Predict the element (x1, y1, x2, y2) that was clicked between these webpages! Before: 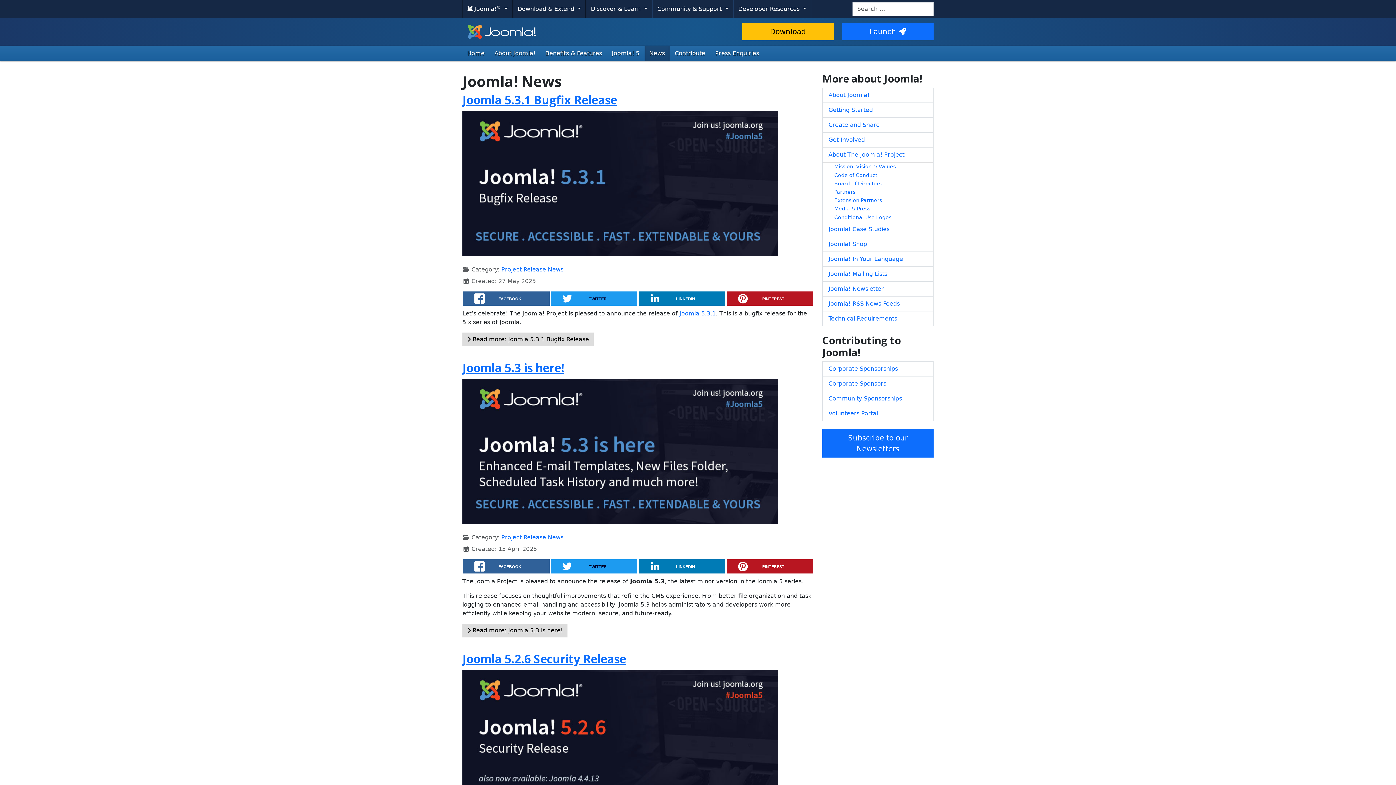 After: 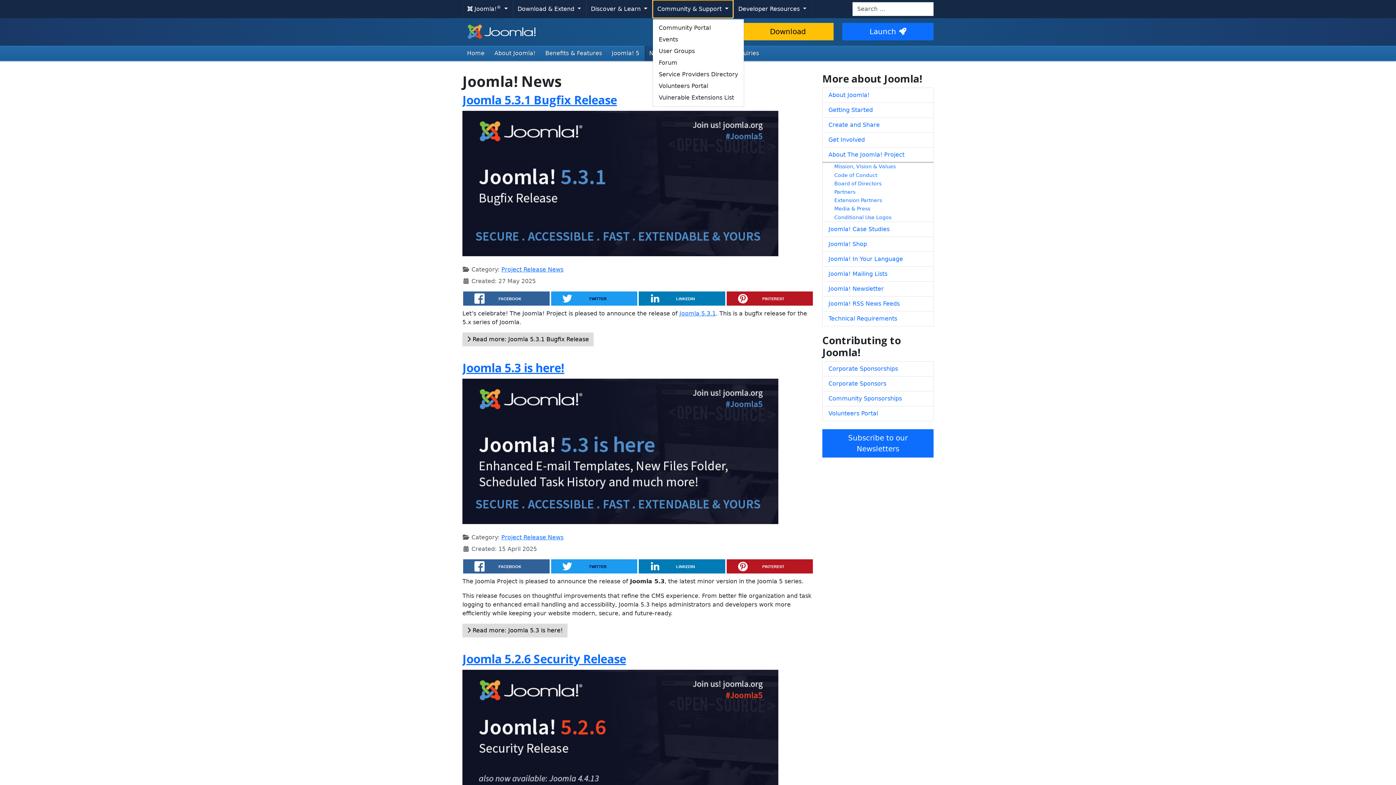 Action: bbox: (652, 0, 733, 18) label: Community & Support 